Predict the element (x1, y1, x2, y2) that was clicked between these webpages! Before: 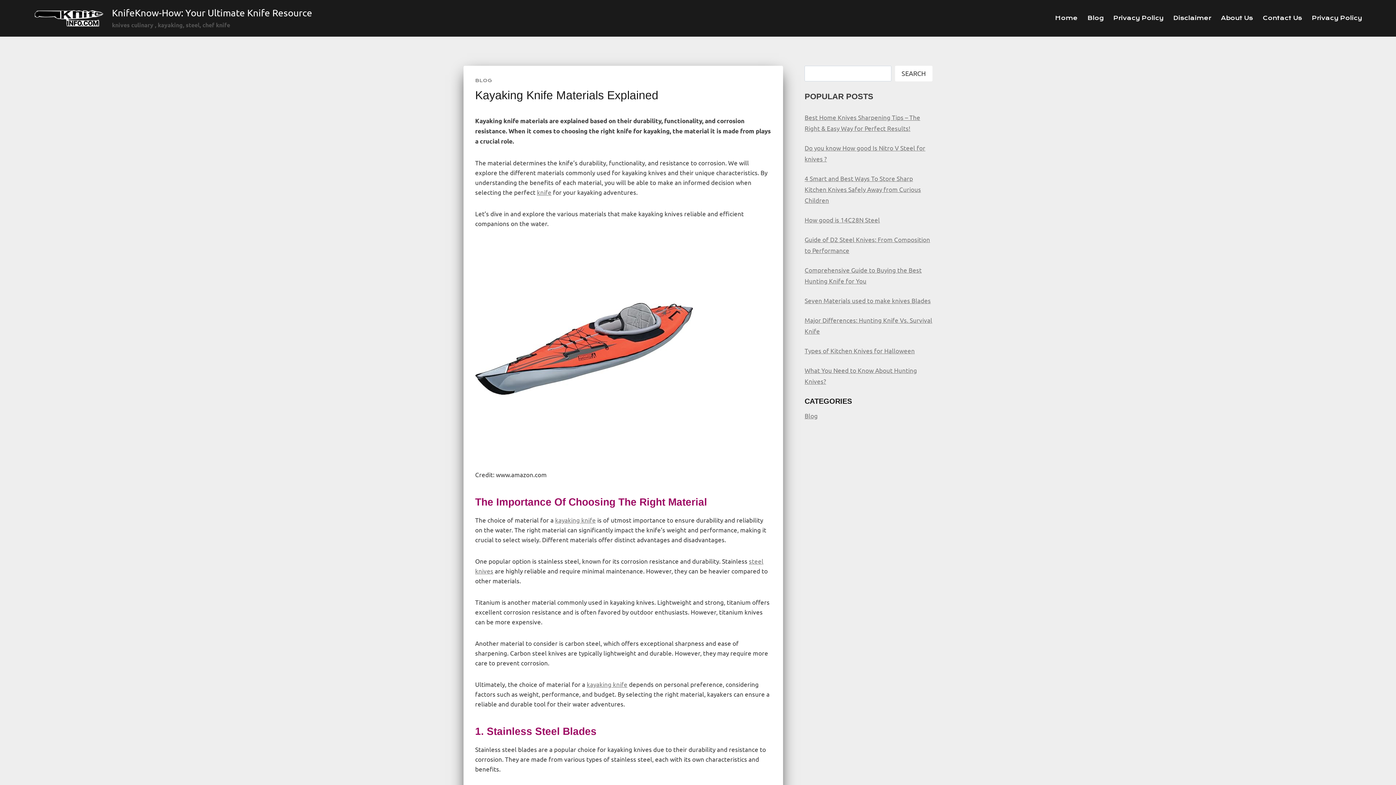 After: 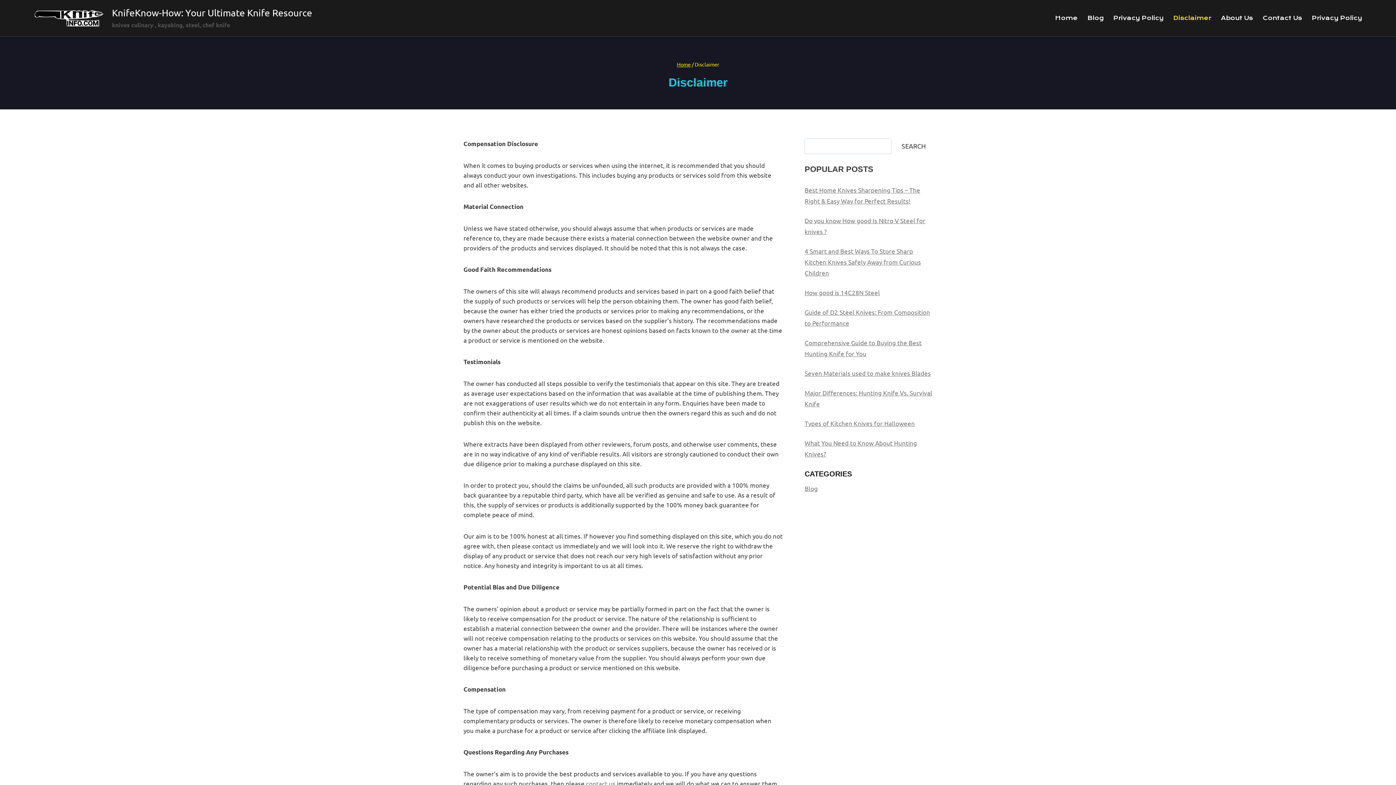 Action: bbox: (1168, 10, 1216, 25) label: Disclaimer